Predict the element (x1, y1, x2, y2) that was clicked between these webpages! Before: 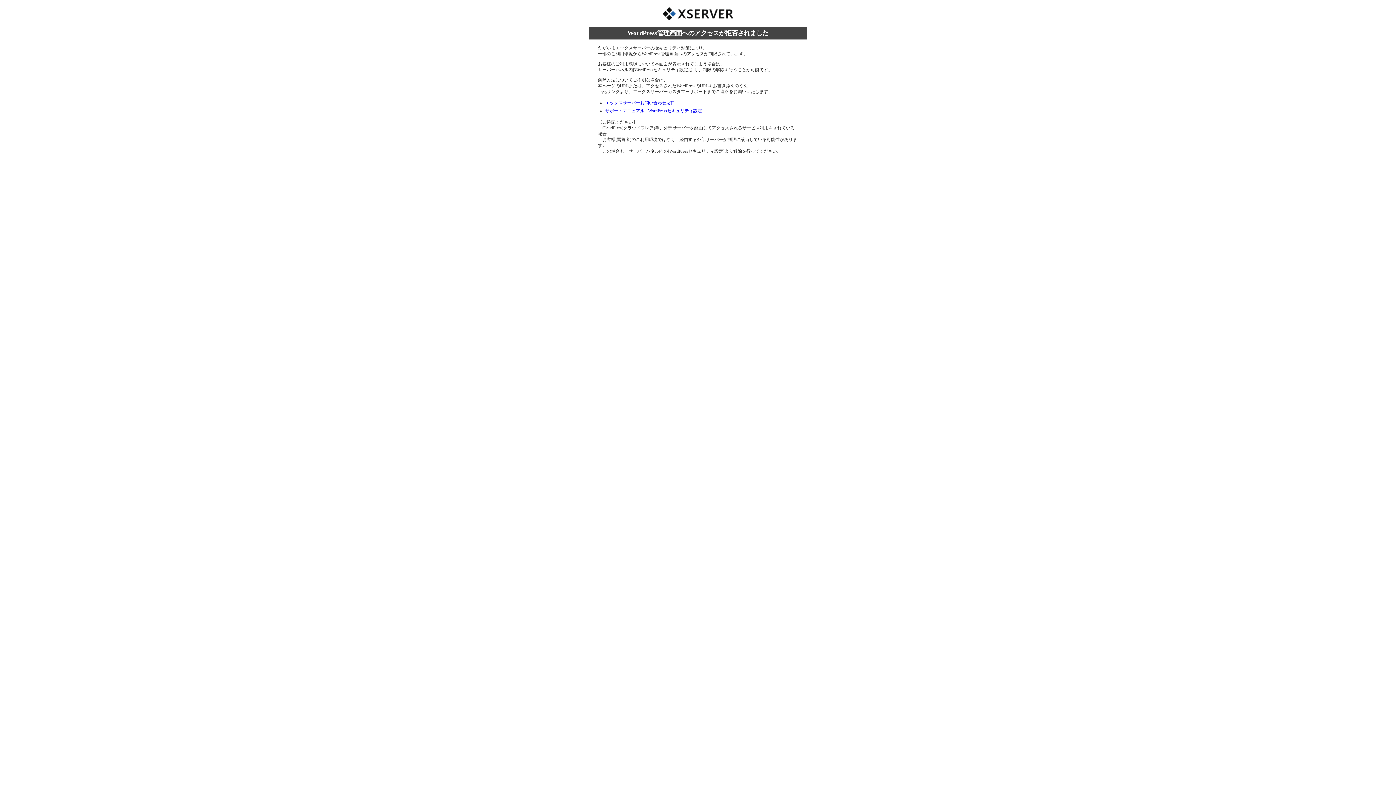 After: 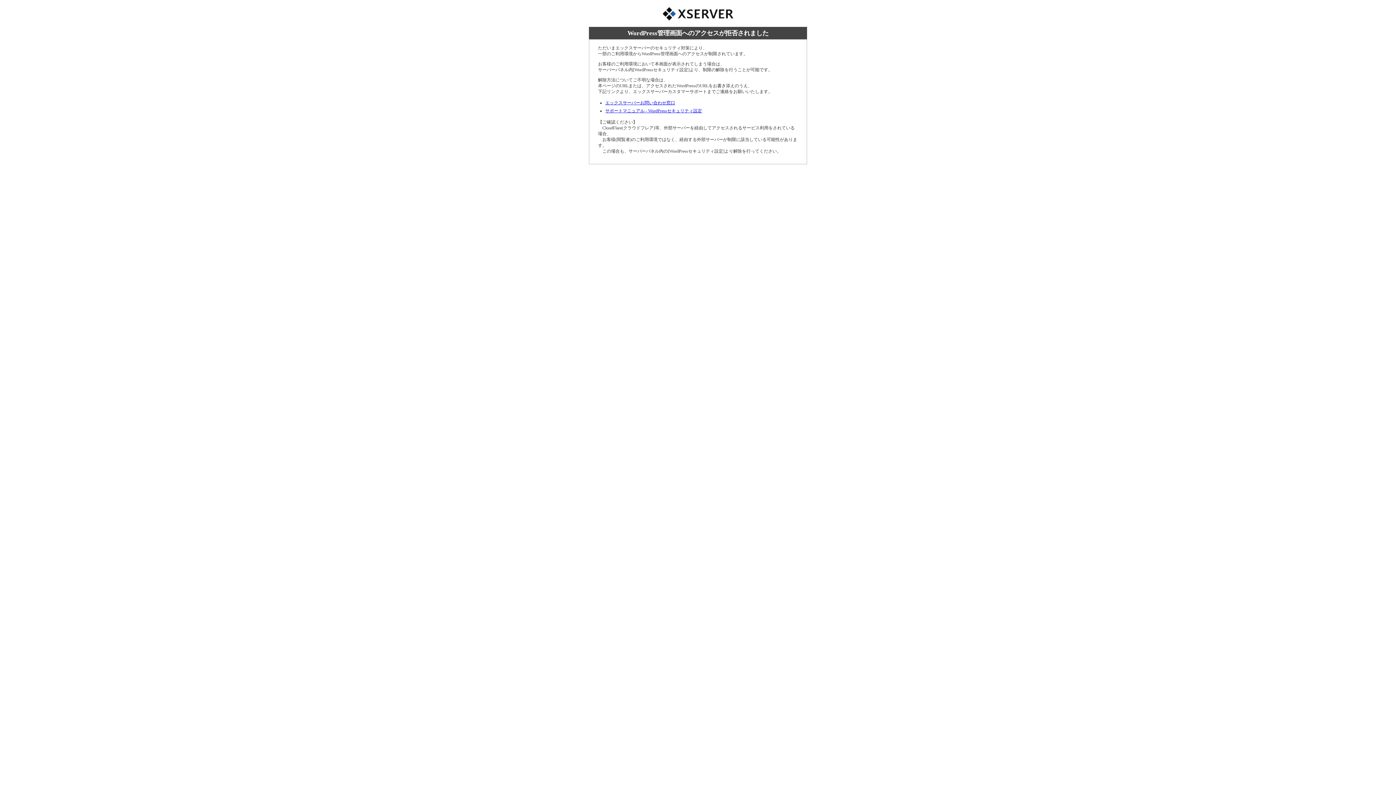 Action: label: サポートマニュアル - WordPressセキュリティ設定 bbox: (605, 108, 702, 113)